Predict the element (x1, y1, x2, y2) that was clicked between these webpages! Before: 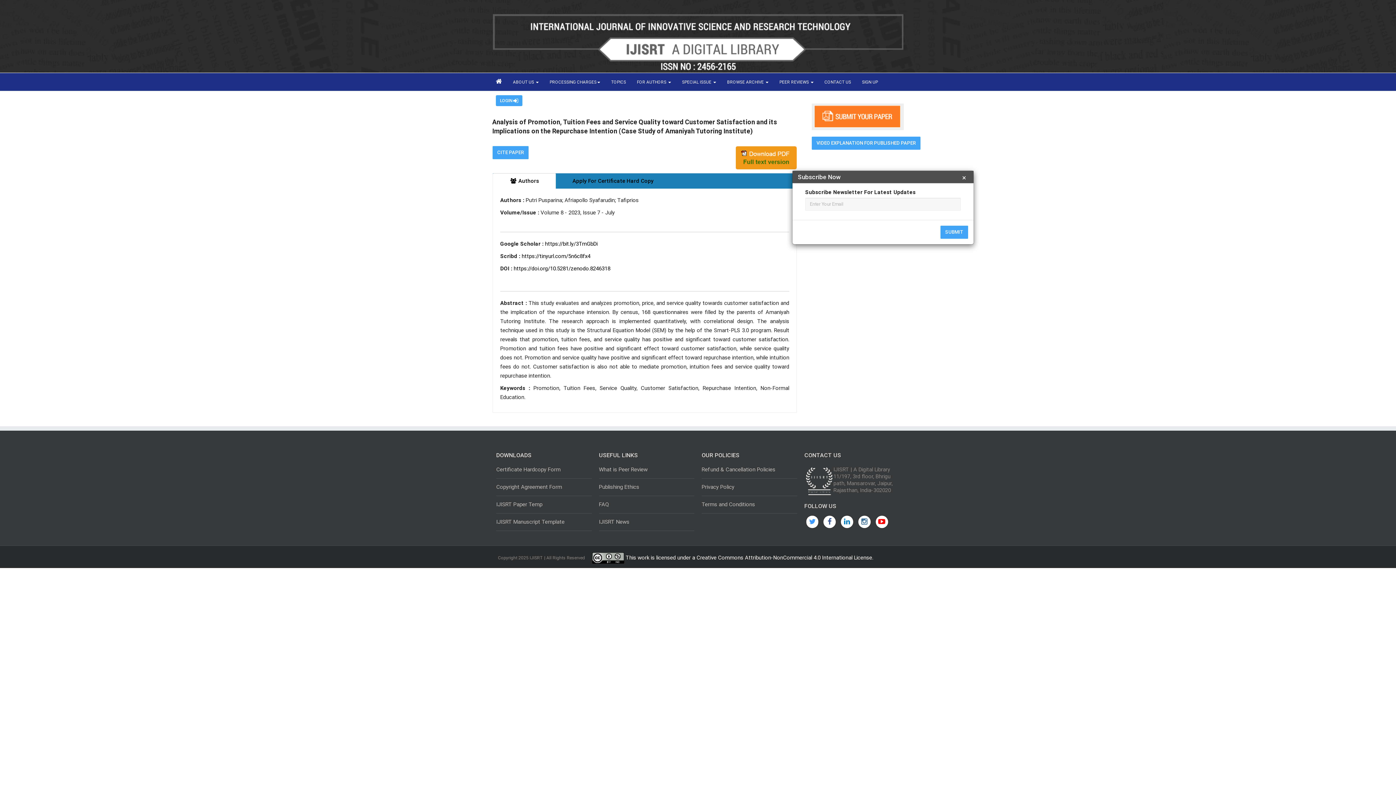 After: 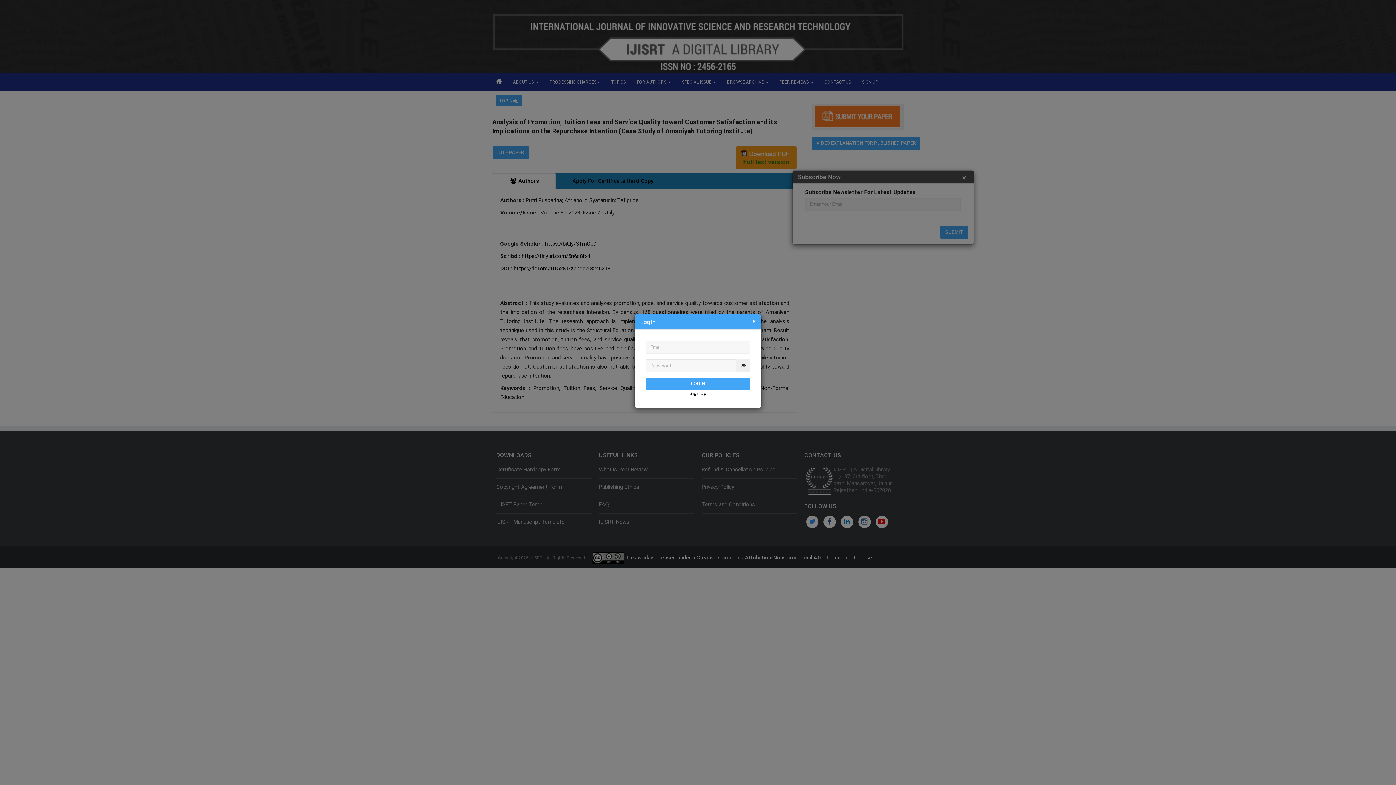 Action: label: LOGIN  bbox: (490, 91, 528, 109)